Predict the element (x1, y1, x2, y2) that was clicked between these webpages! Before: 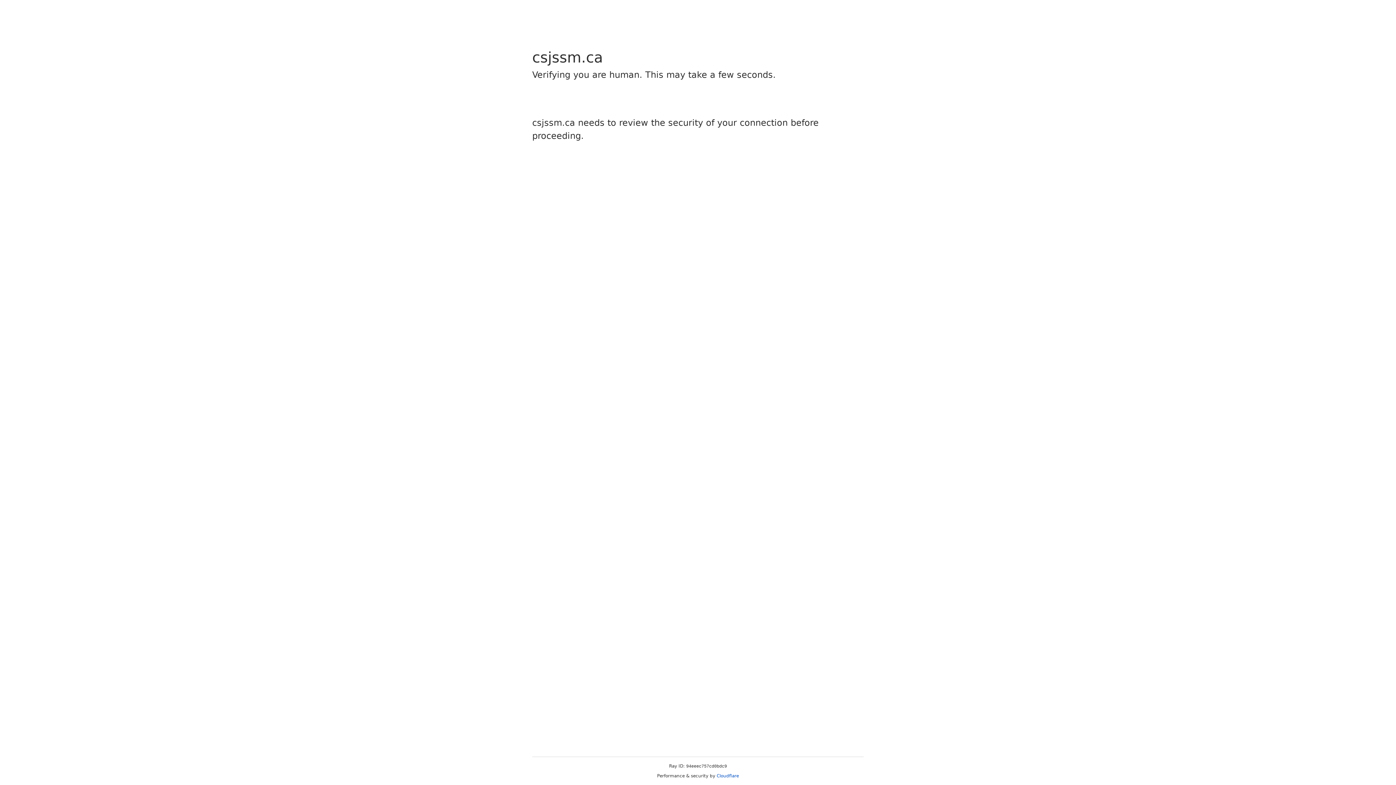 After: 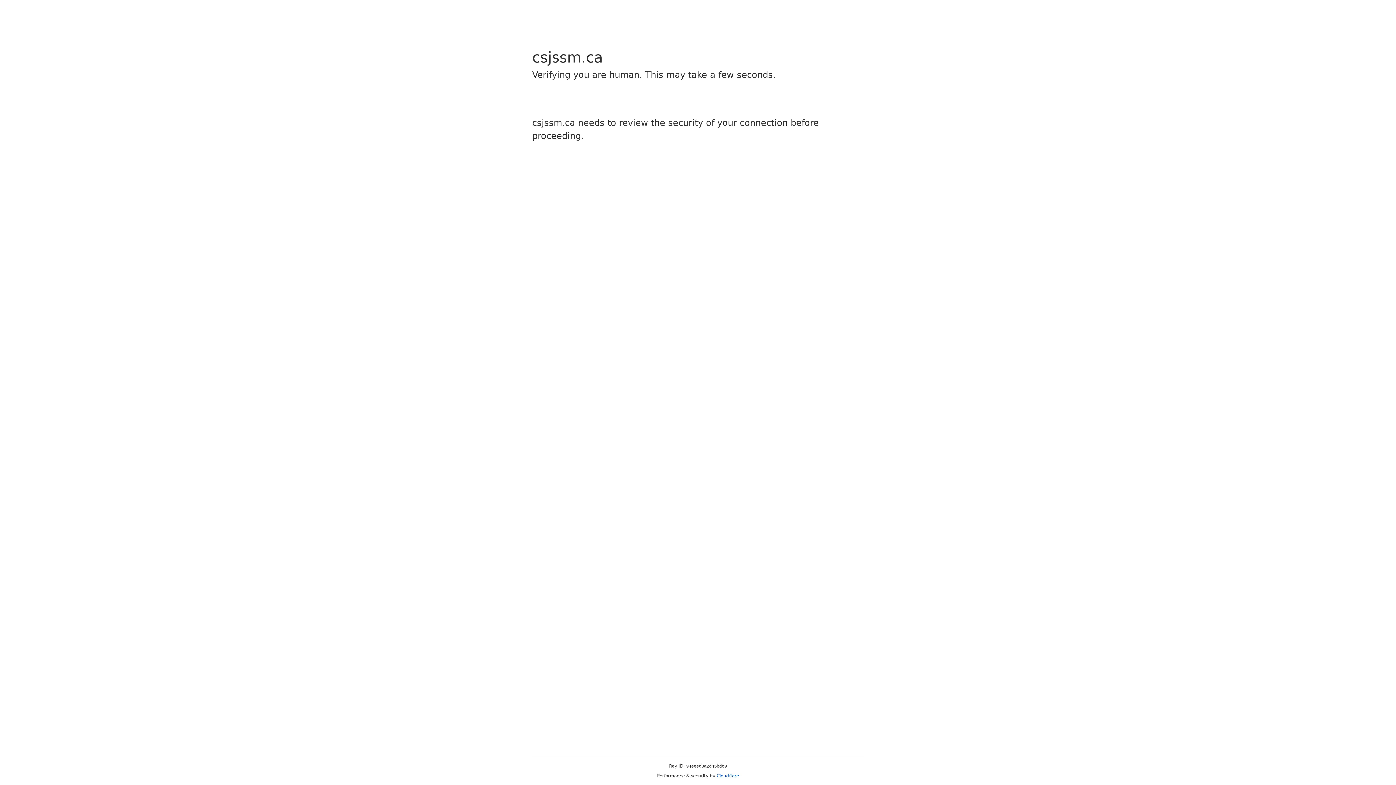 Action: bbox: (716, 773, 739, 778) label: Cloudflare